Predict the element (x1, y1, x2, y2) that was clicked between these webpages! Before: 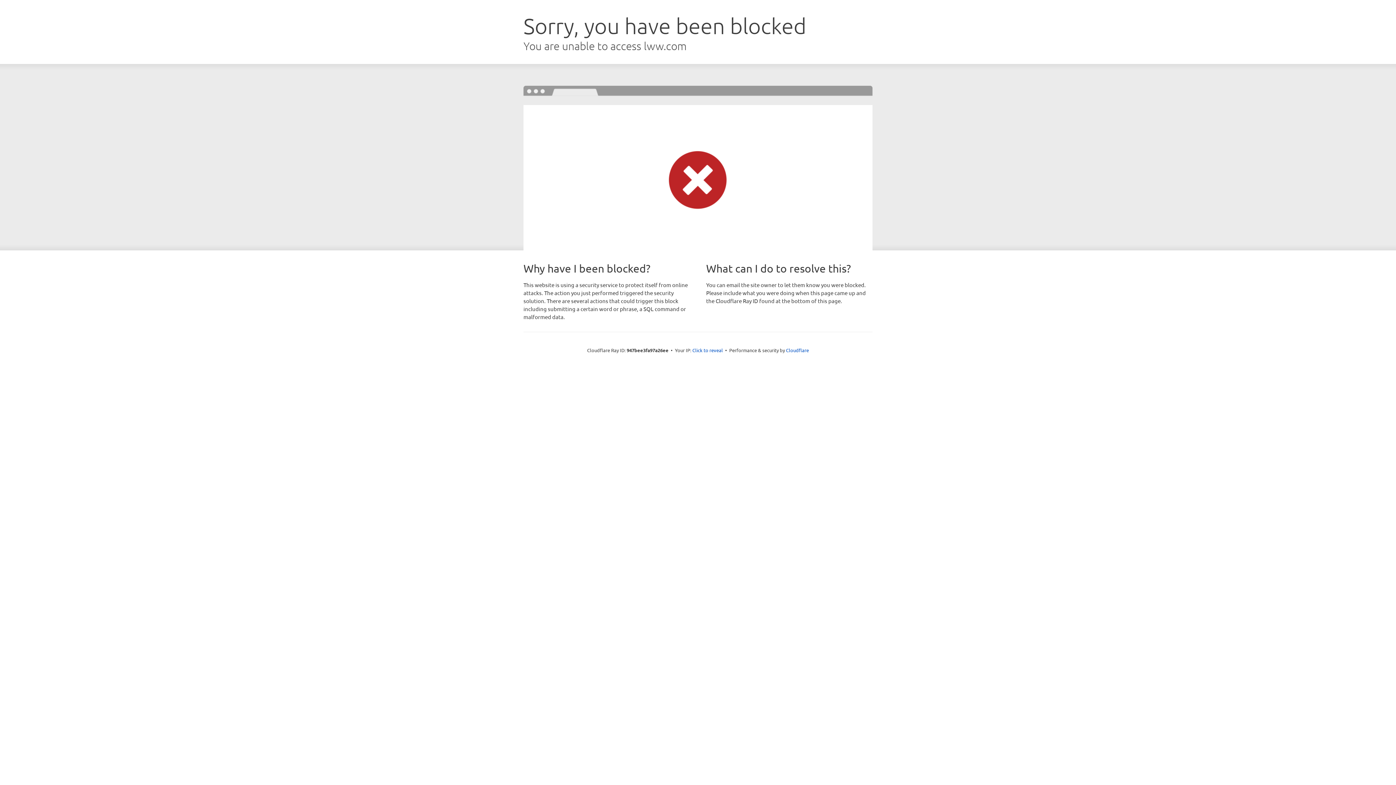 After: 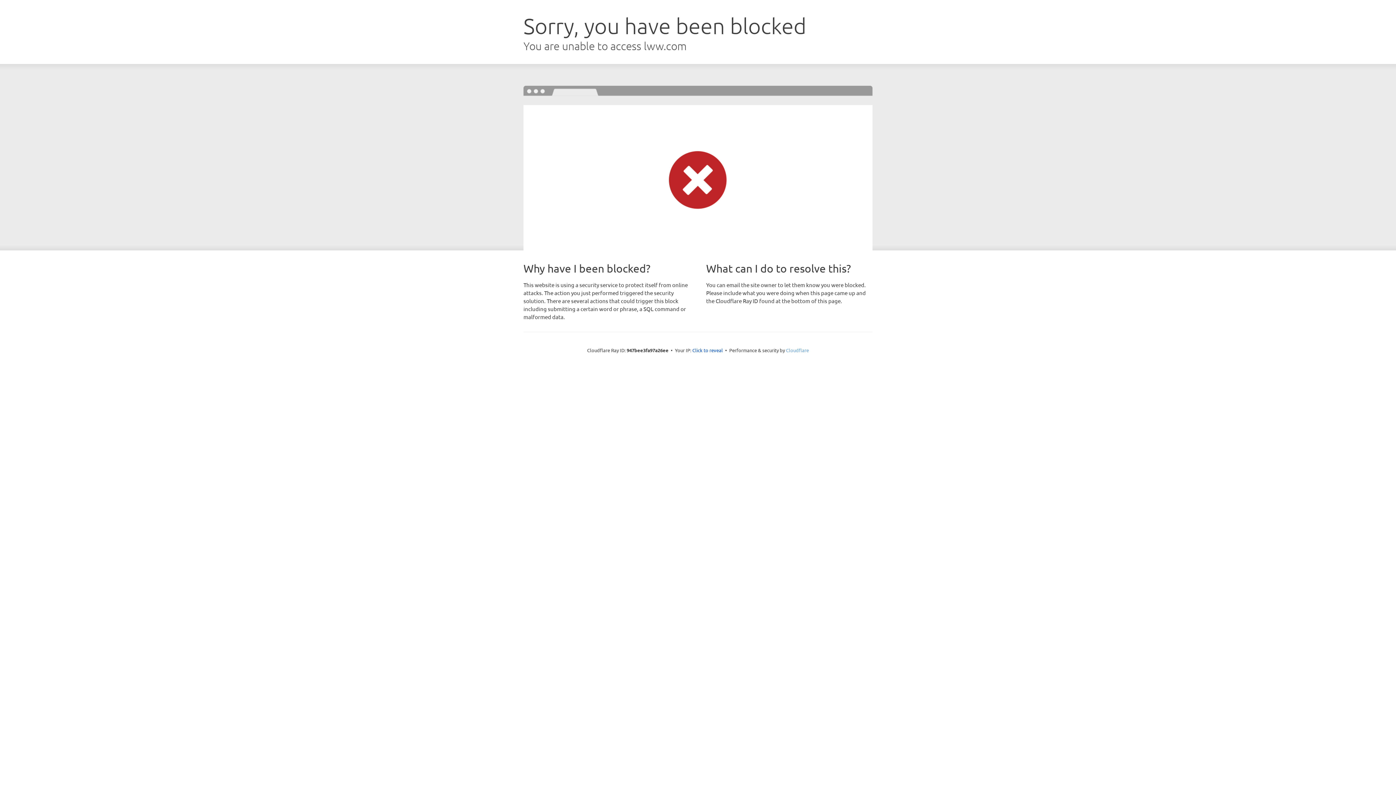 Action: label: Cloudflare bbox: (786, 347, 809, 353)